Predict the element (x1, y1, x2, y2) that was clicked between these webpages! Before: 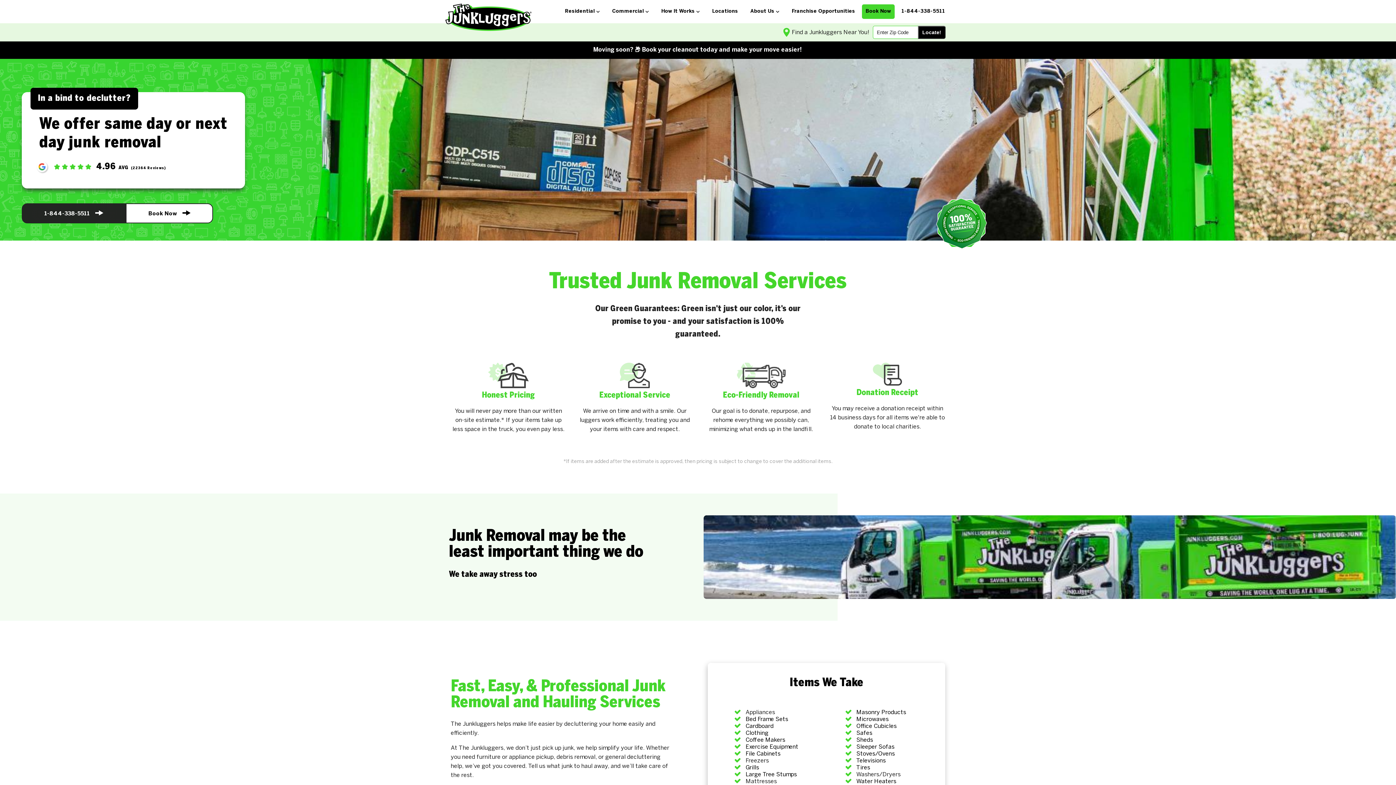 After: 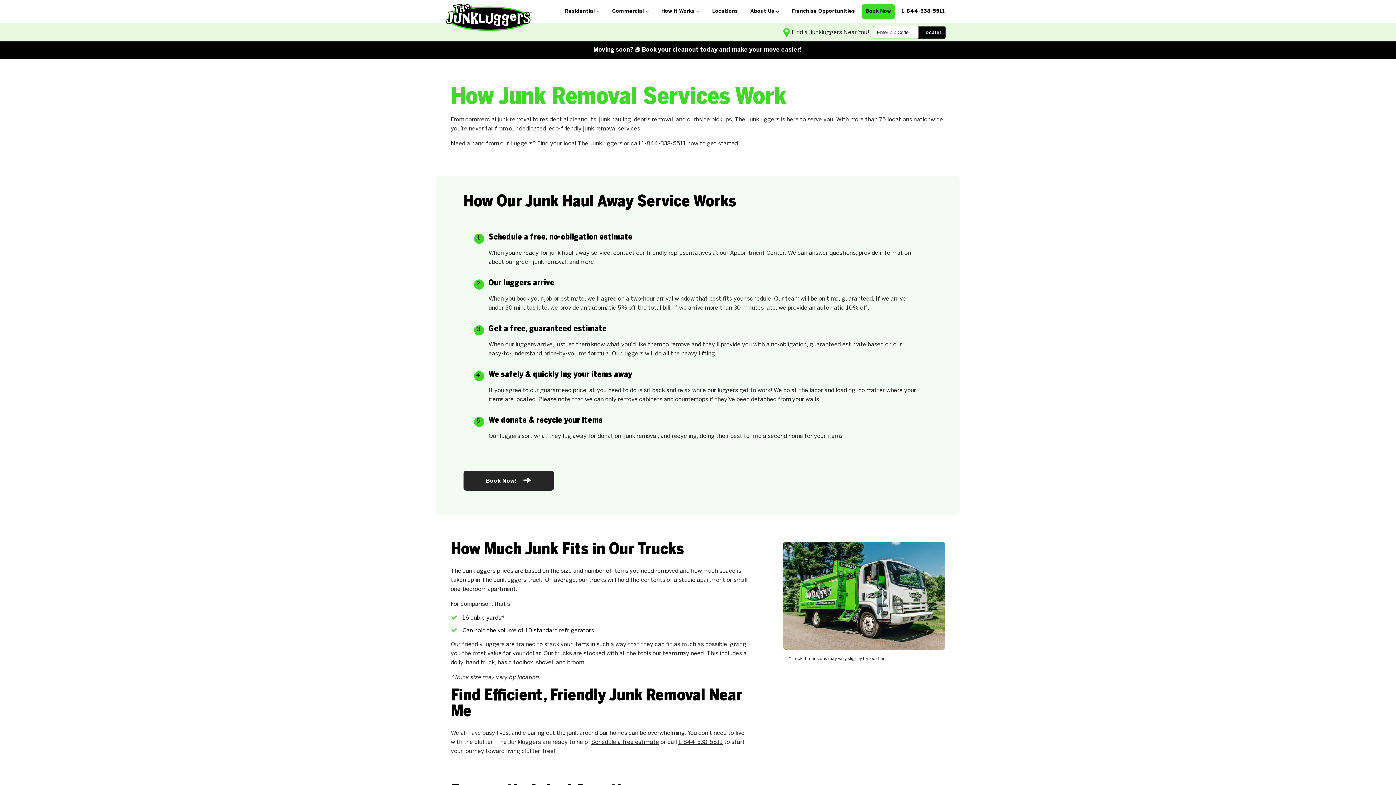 Action: label: How It Works bbox: (656, 3, 705, 19)